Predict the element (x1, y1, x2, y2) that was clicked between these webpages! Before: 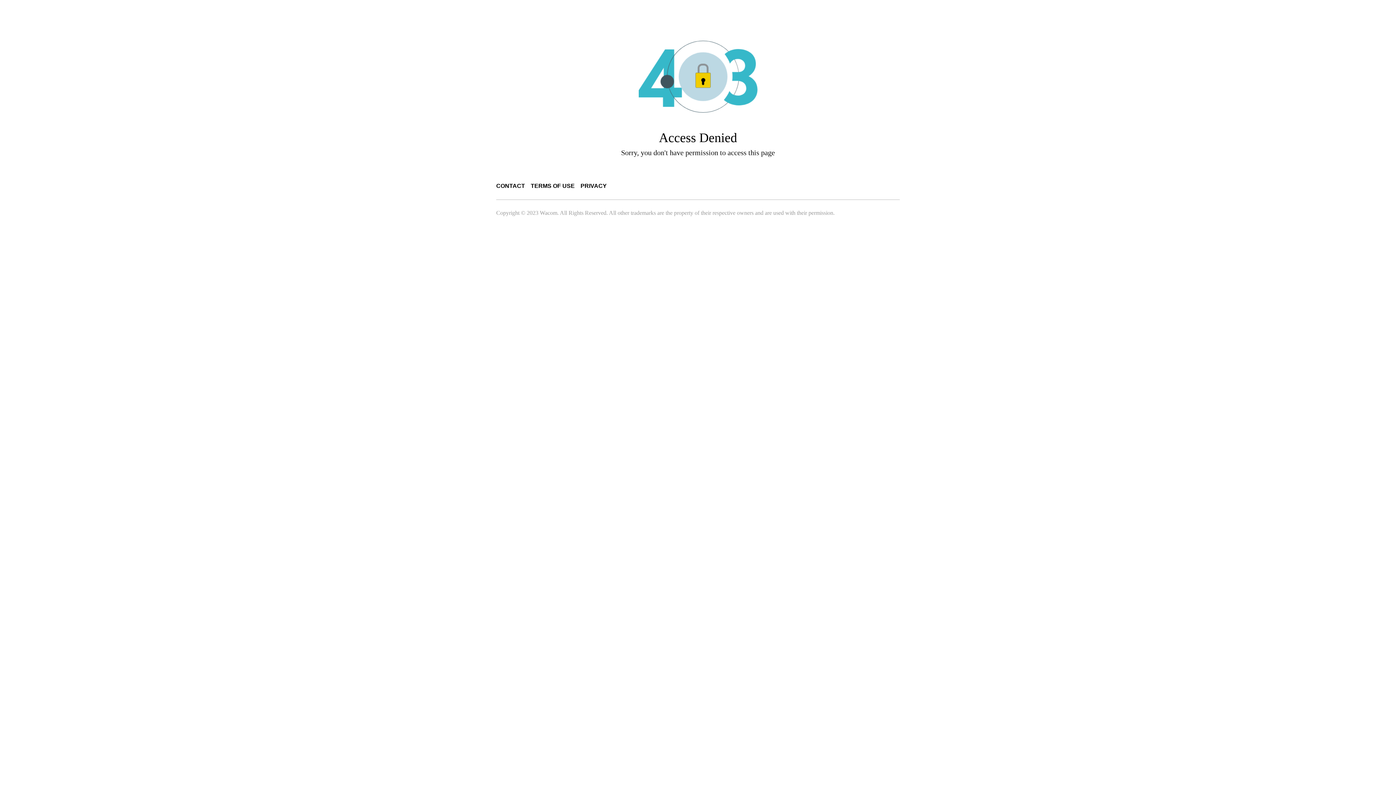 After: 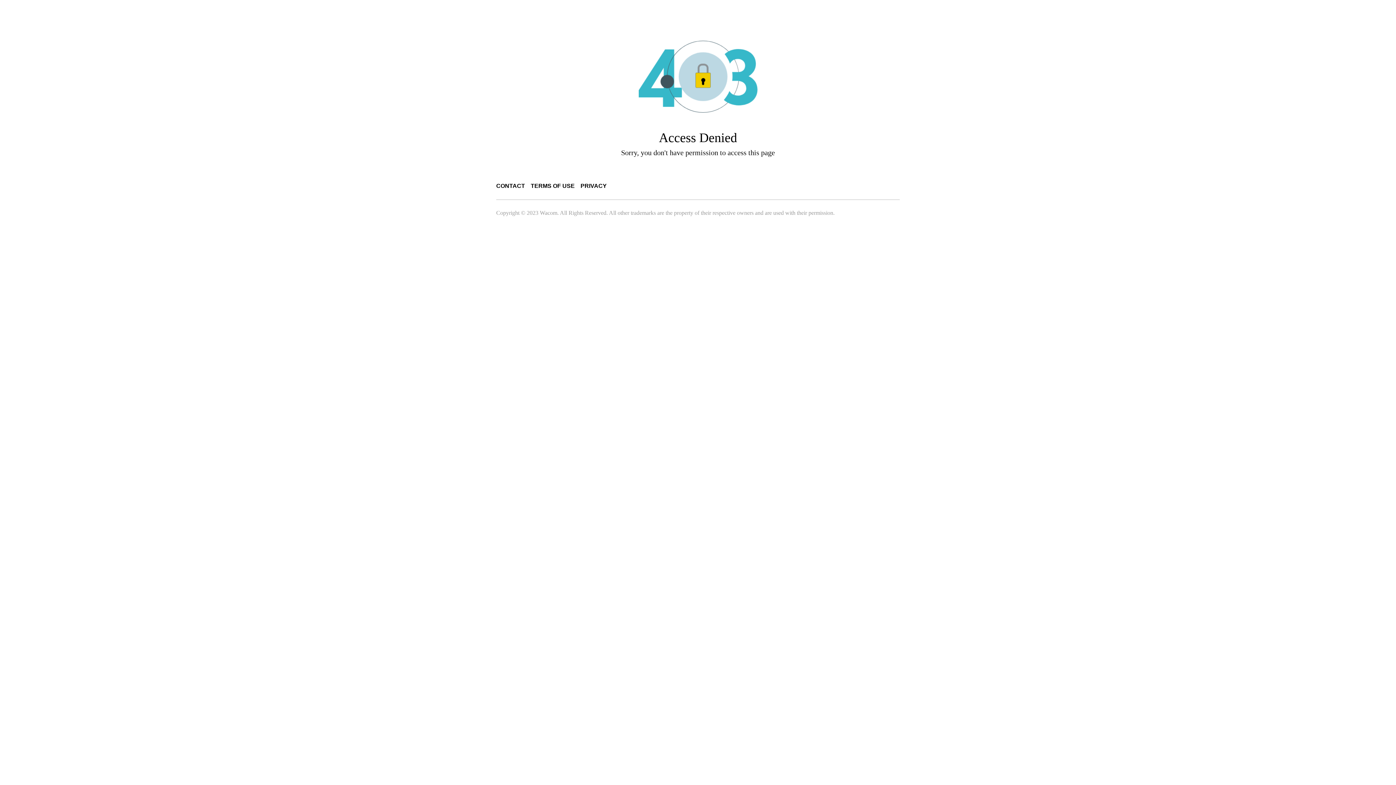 Action: label: CONTACT bbox: (496, 182, 525, 189)